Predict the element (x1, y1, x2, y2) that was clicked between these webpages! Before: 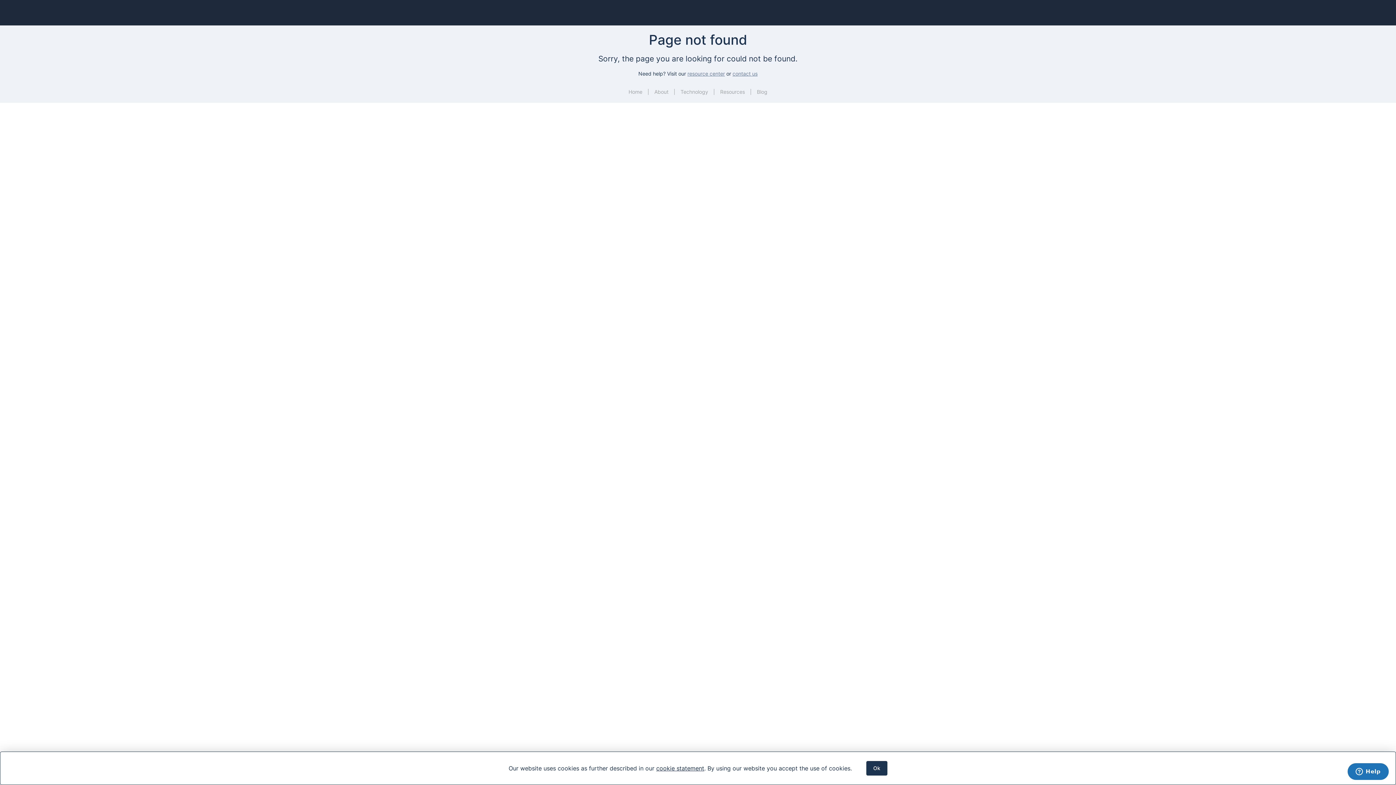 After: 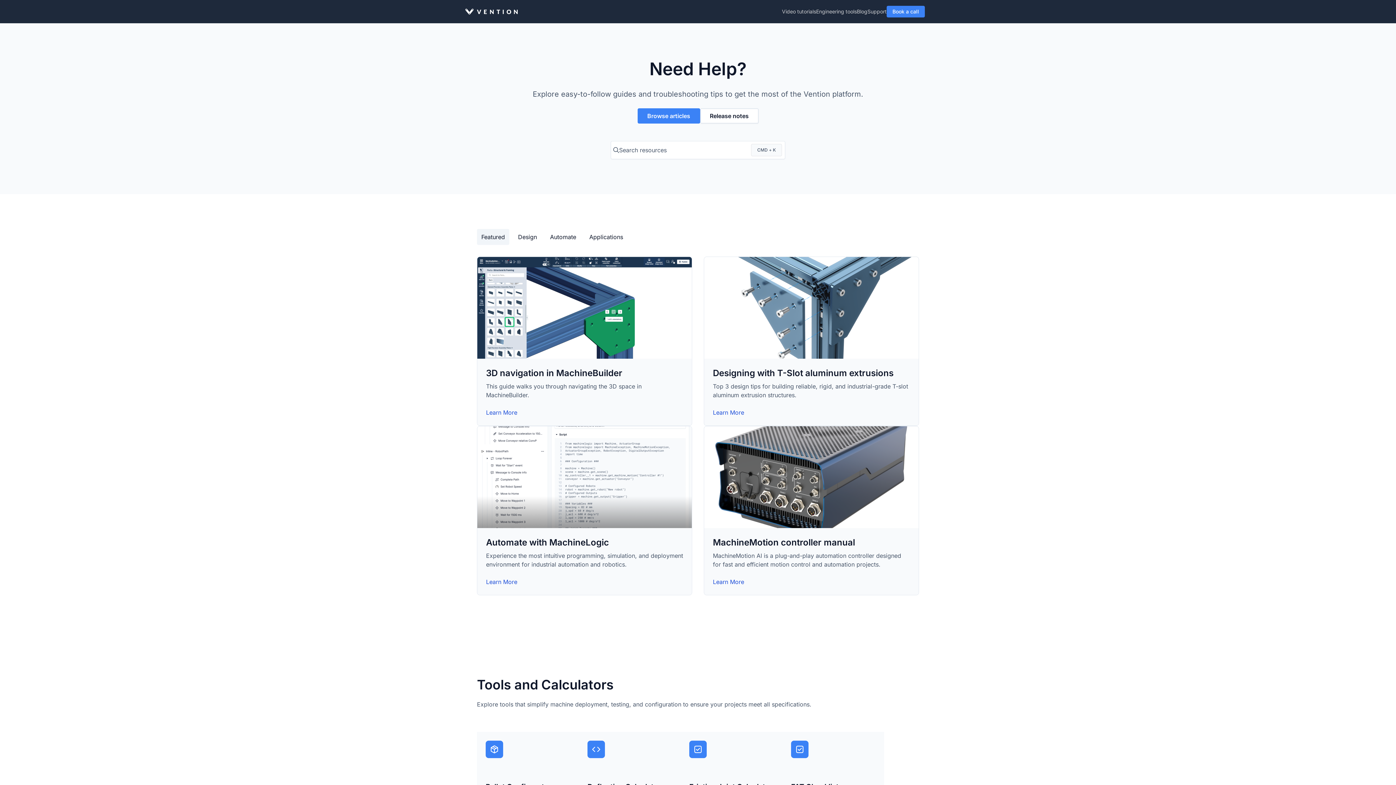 Action: bbox: (720, 88, 745, 94) label: Resources